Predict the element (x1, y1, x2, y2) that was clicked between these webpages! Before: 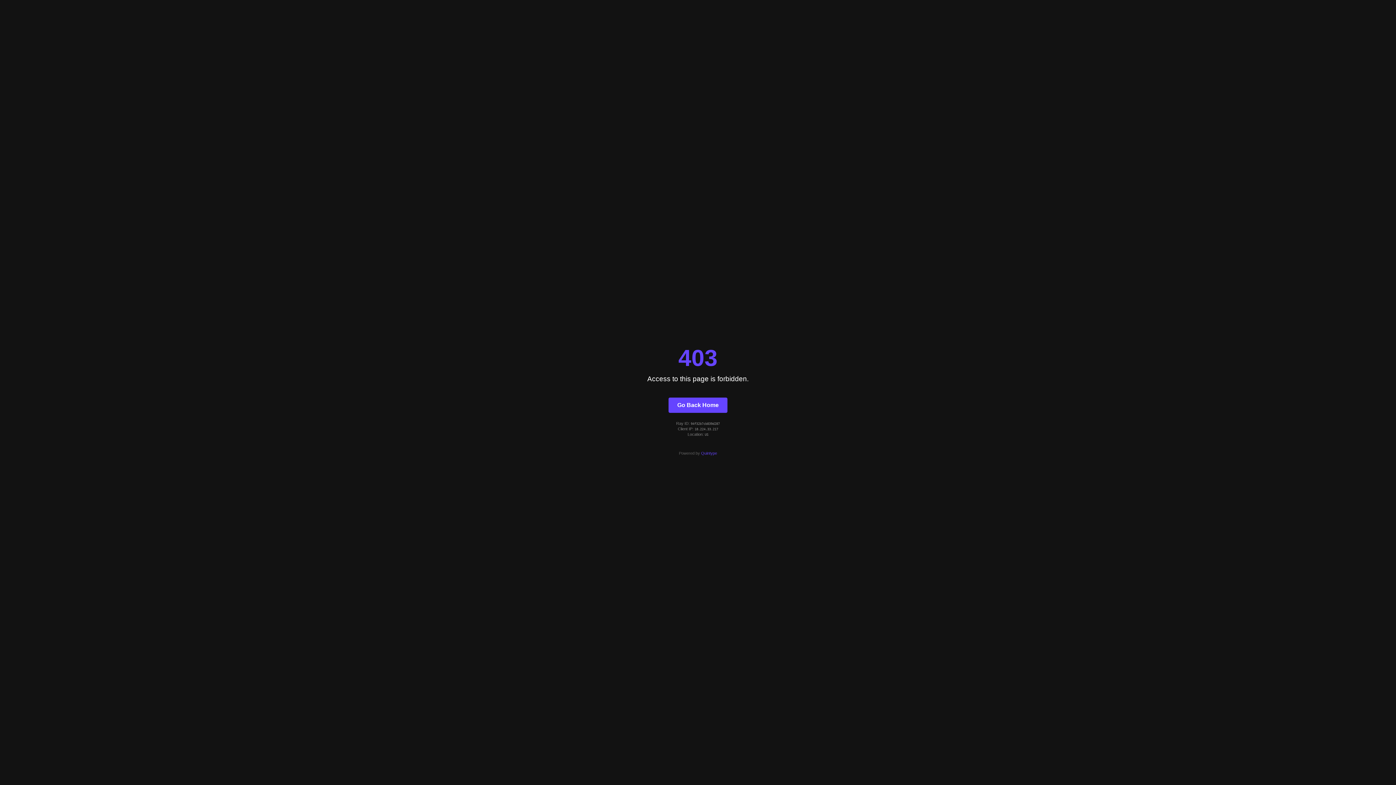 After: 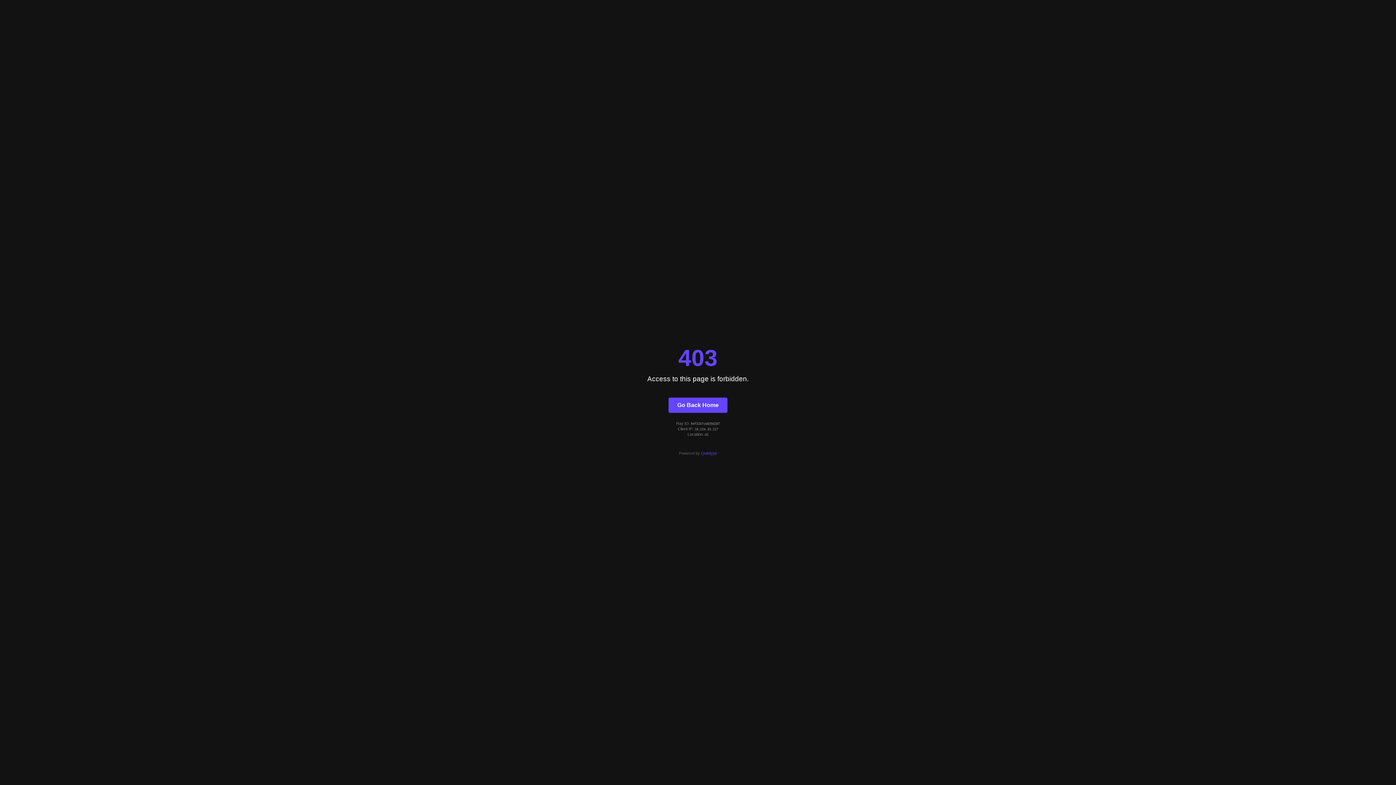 Action: bbox: (701, 451, 717, 455) label: Quintype